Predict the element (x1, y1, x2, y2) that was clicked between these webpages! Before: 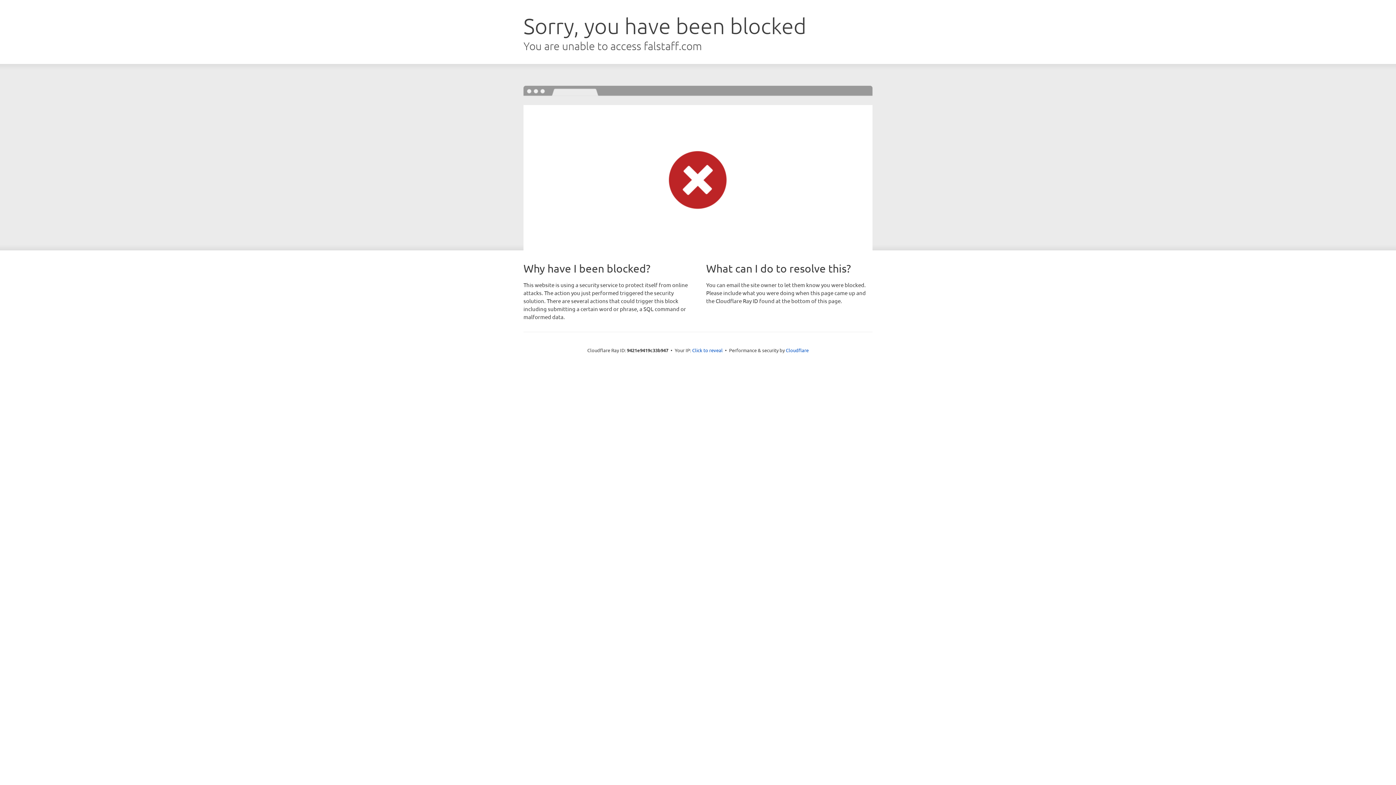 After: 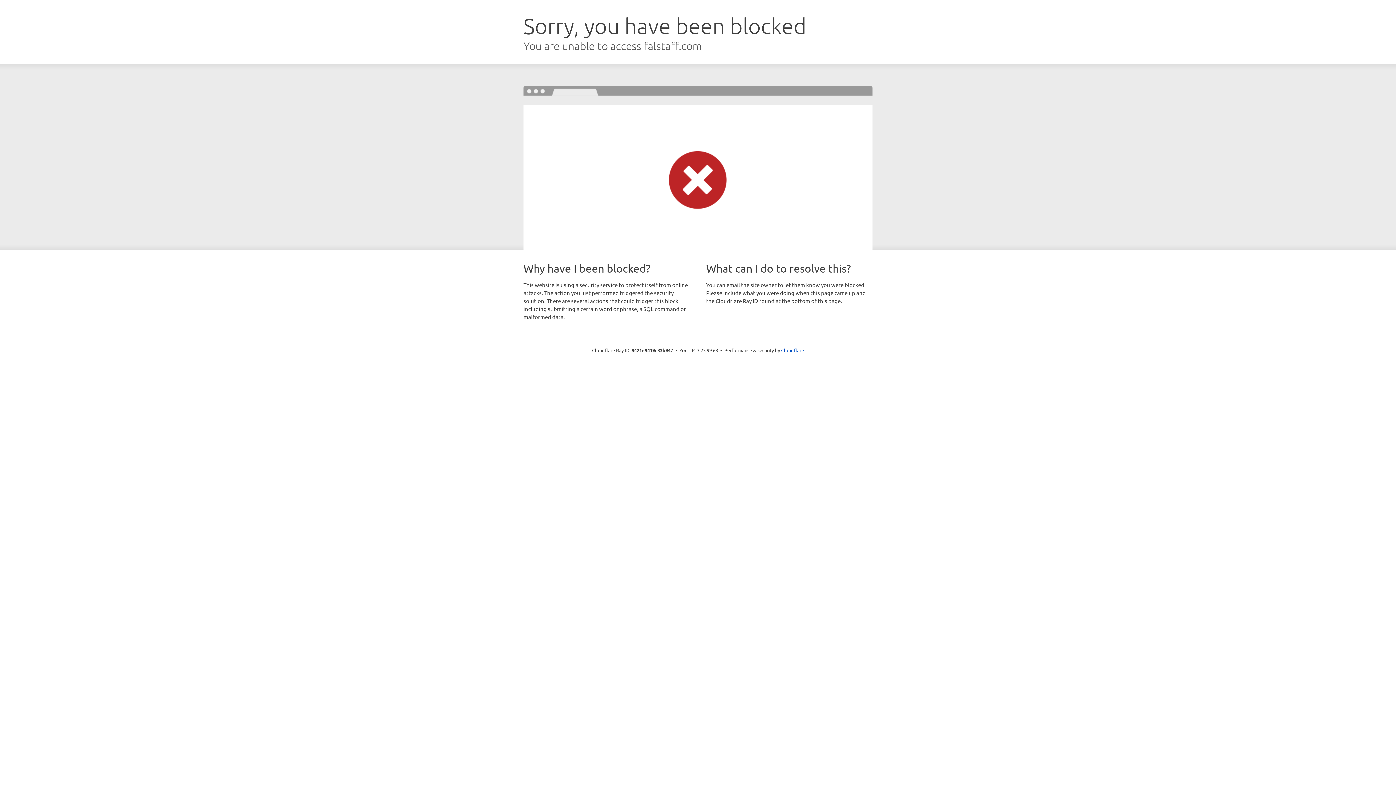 Action: bbox: (692, 346, 722, 353) label: Click to reveal